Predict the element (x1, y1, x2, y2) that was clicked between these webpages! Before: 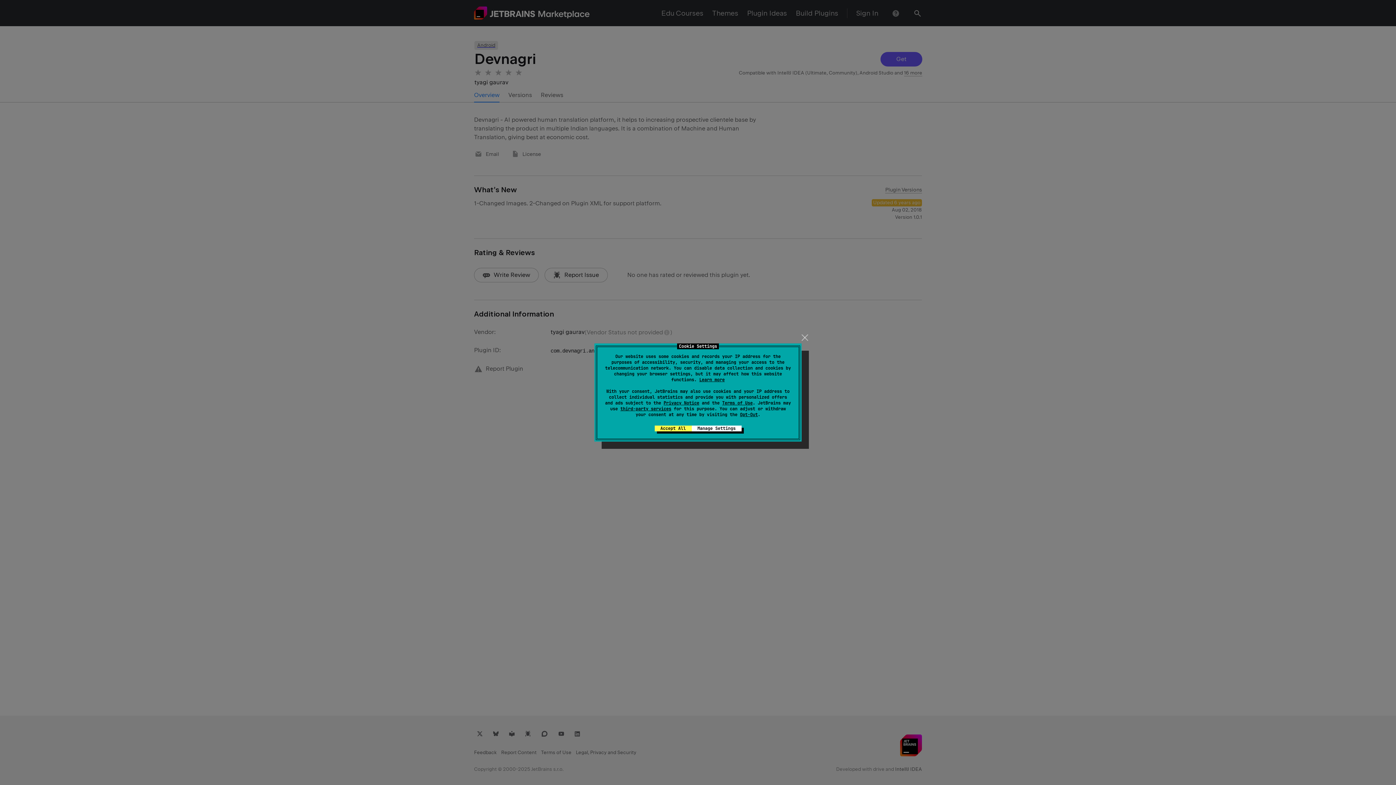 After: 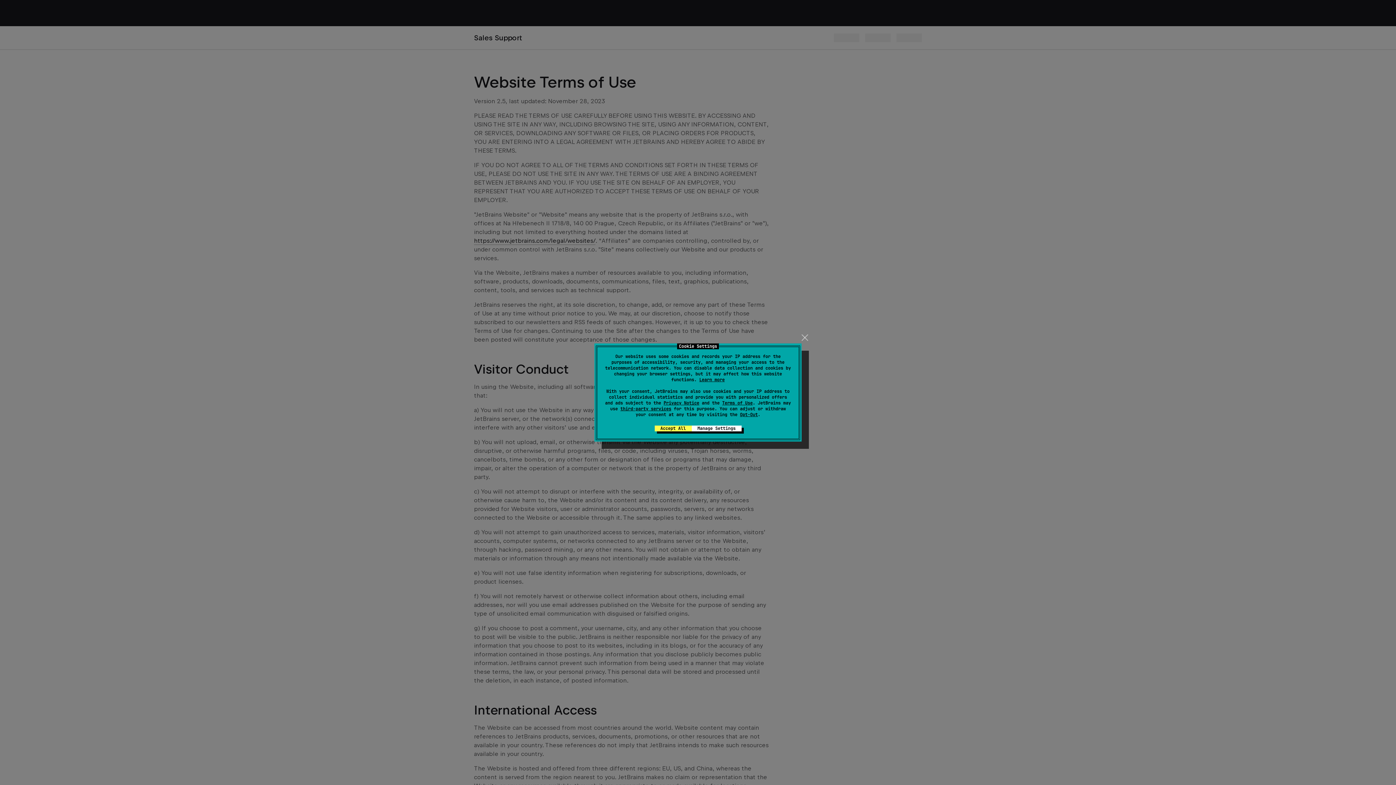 Action: bbox: (722, 400, 752, 405) label: Terms of Use